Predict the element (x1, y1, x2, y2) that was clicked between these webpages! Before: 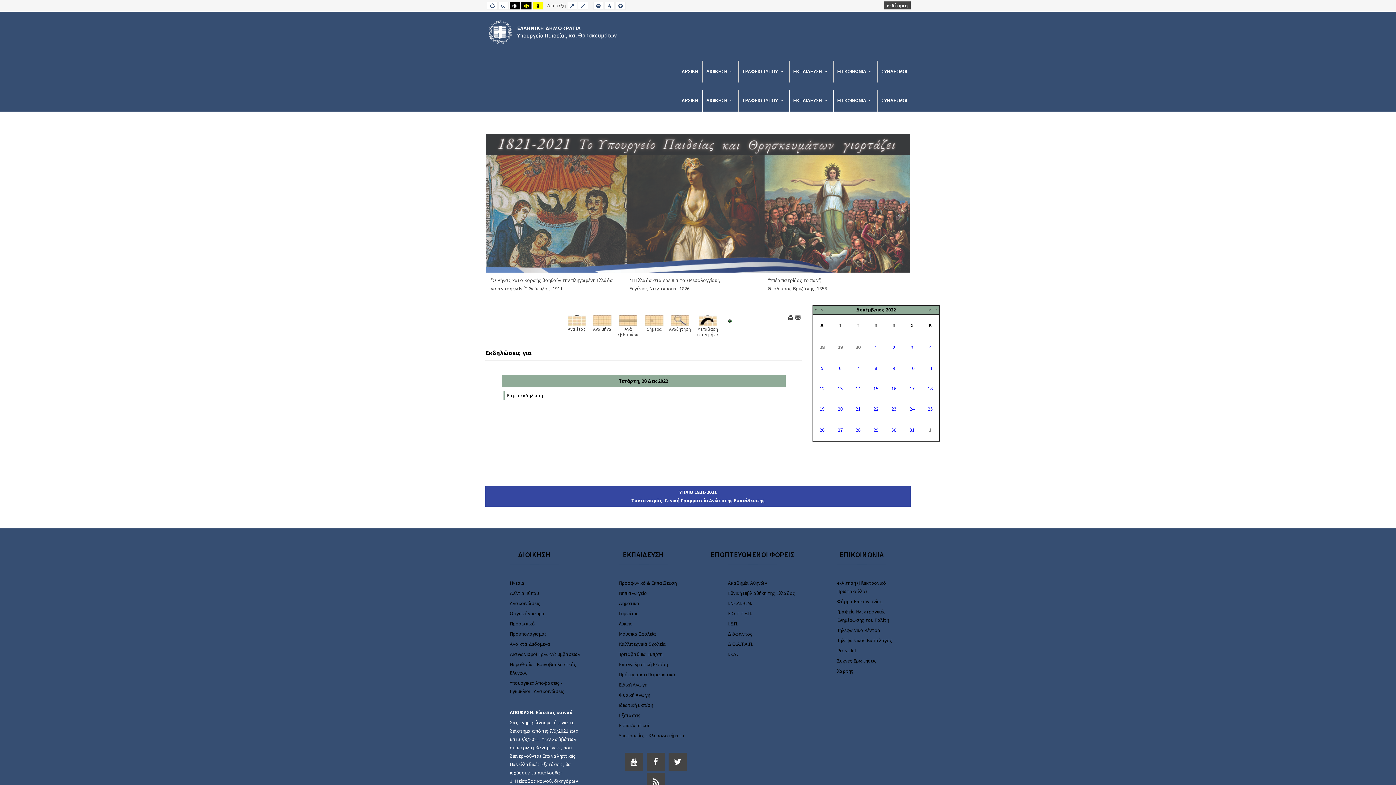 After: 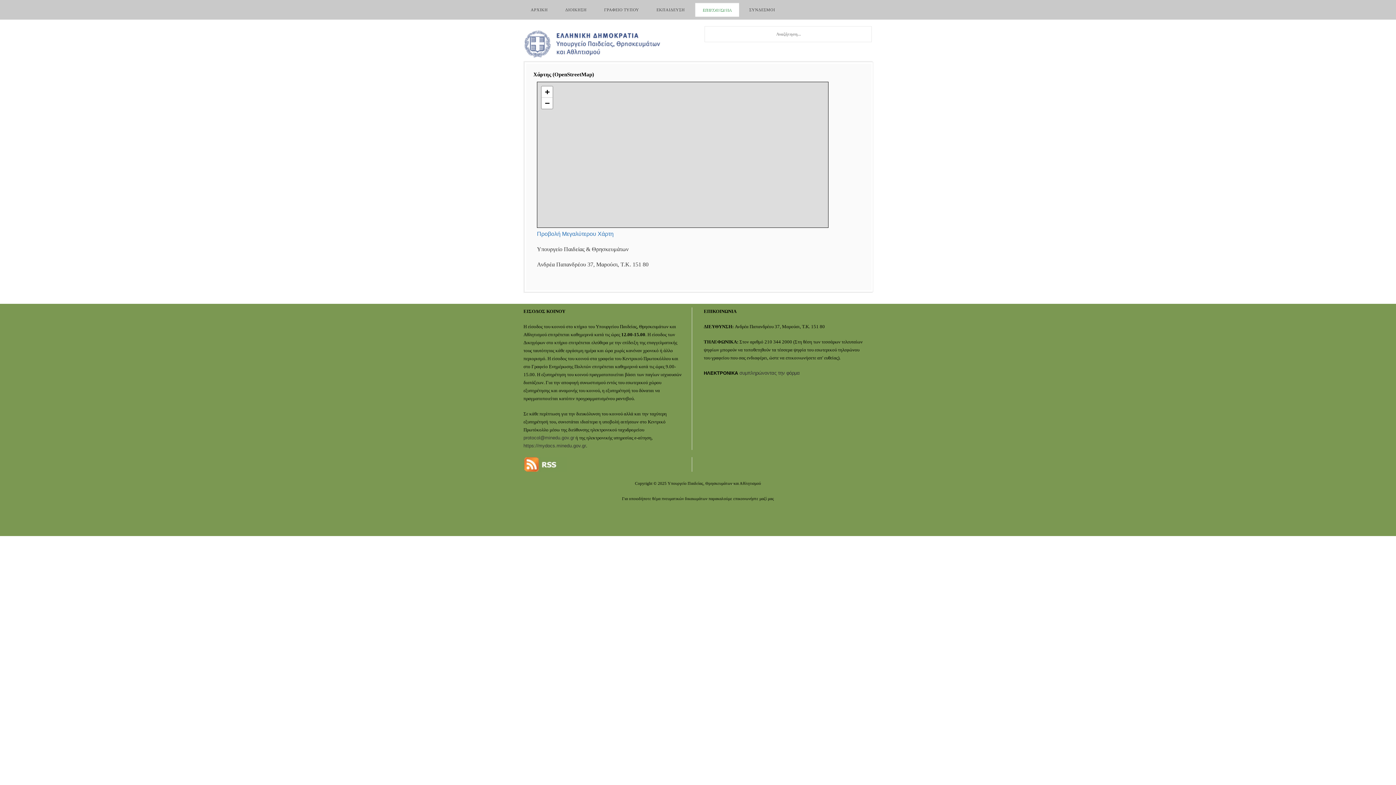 Action: label: Χάρτης bbox: (837, 668, 853, 674)